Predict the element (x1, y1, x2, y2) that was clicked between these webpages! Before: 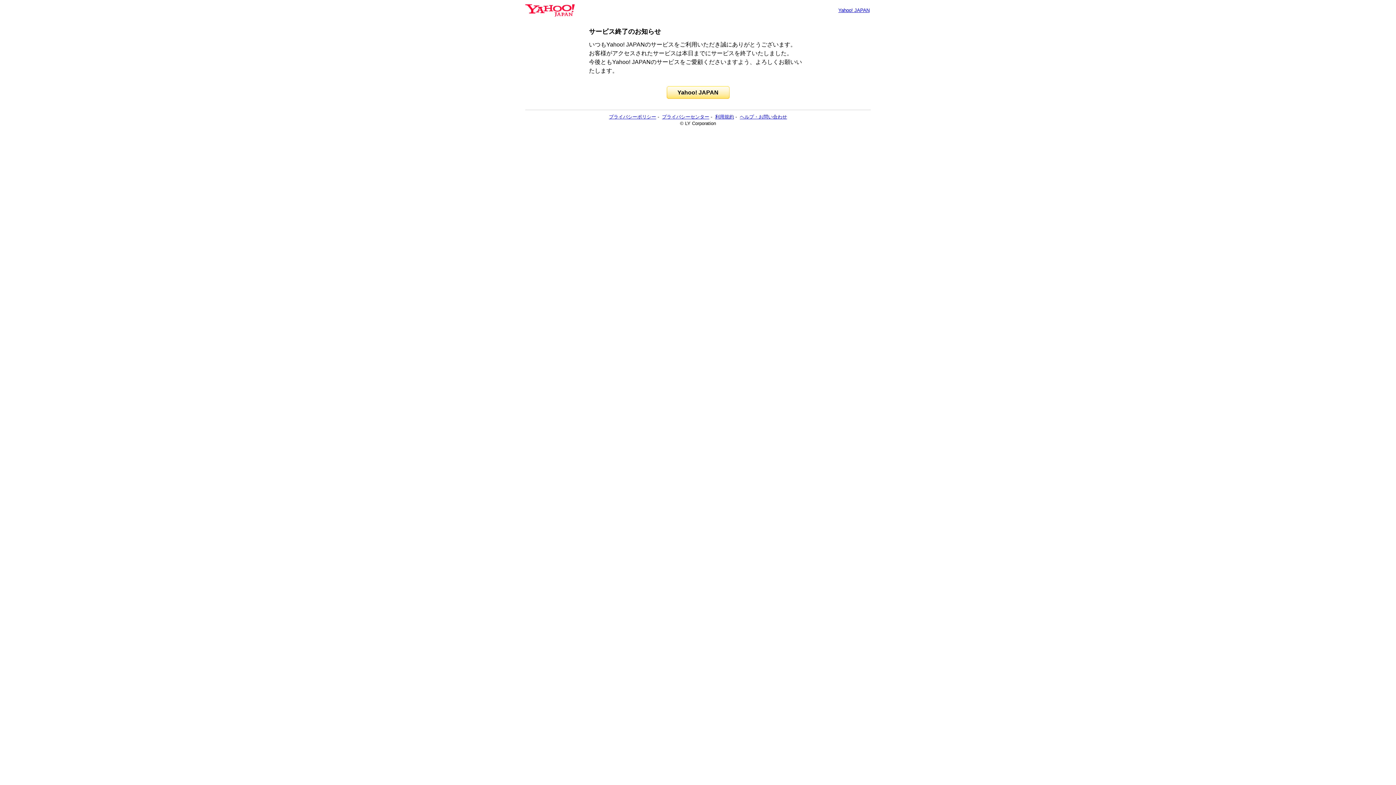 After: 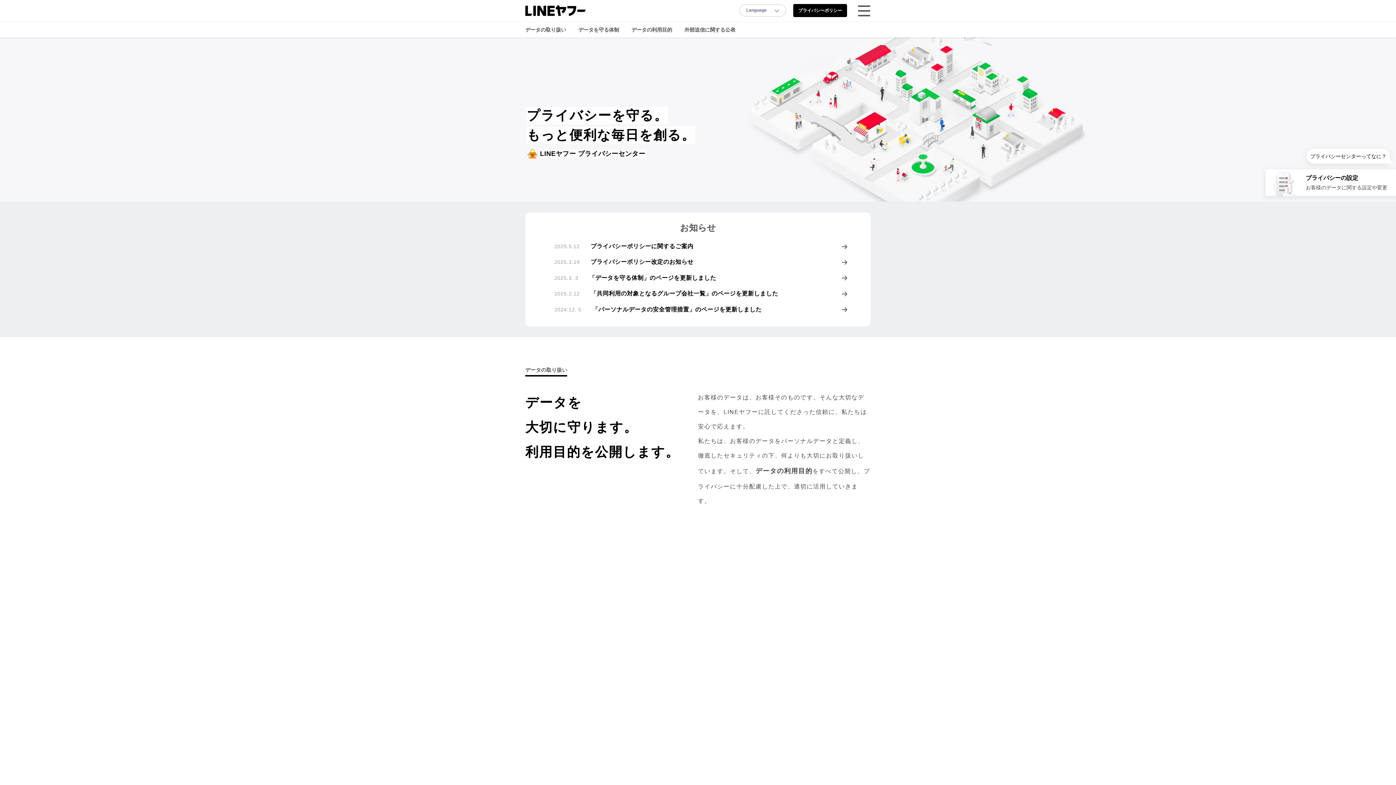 Action: bbox: (662, 114, 709, 119) label: プライバシーセンター